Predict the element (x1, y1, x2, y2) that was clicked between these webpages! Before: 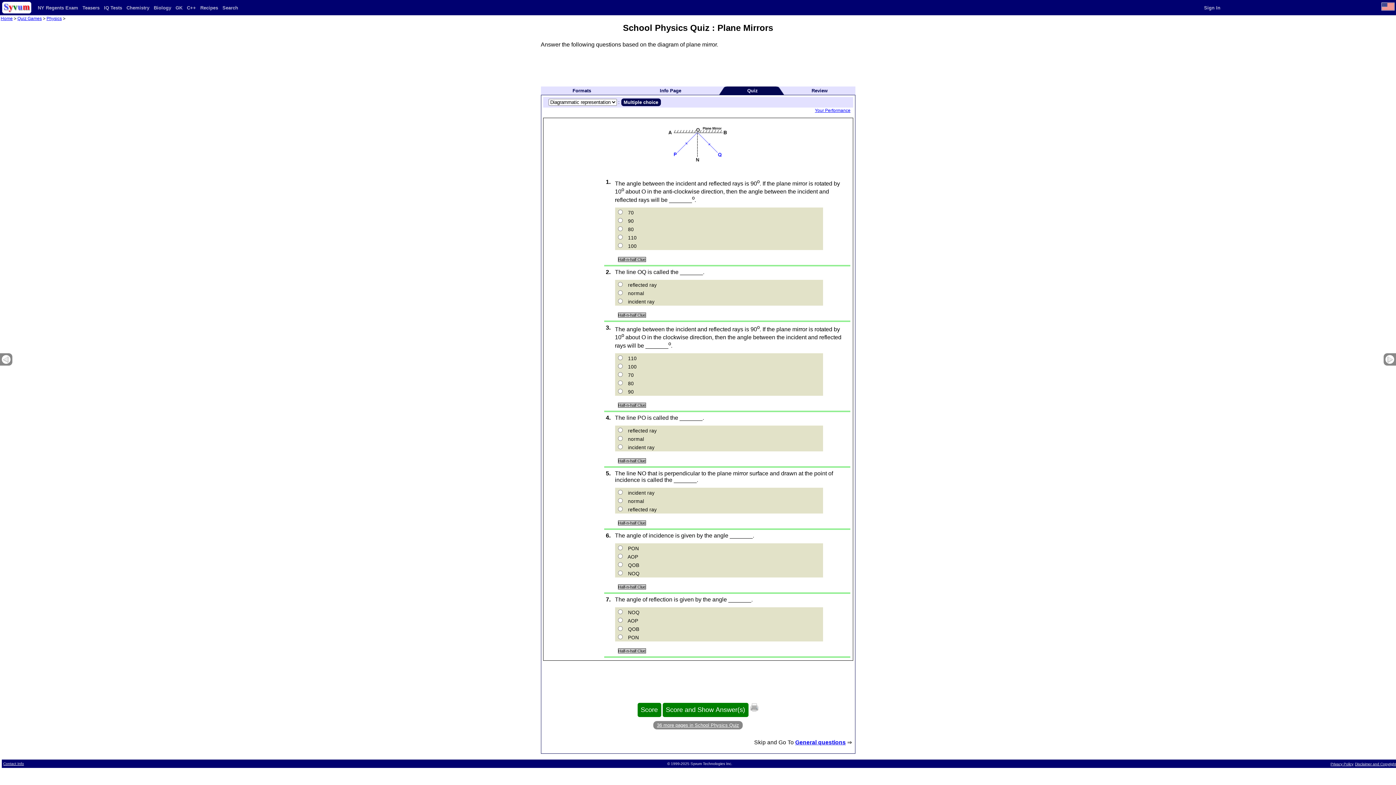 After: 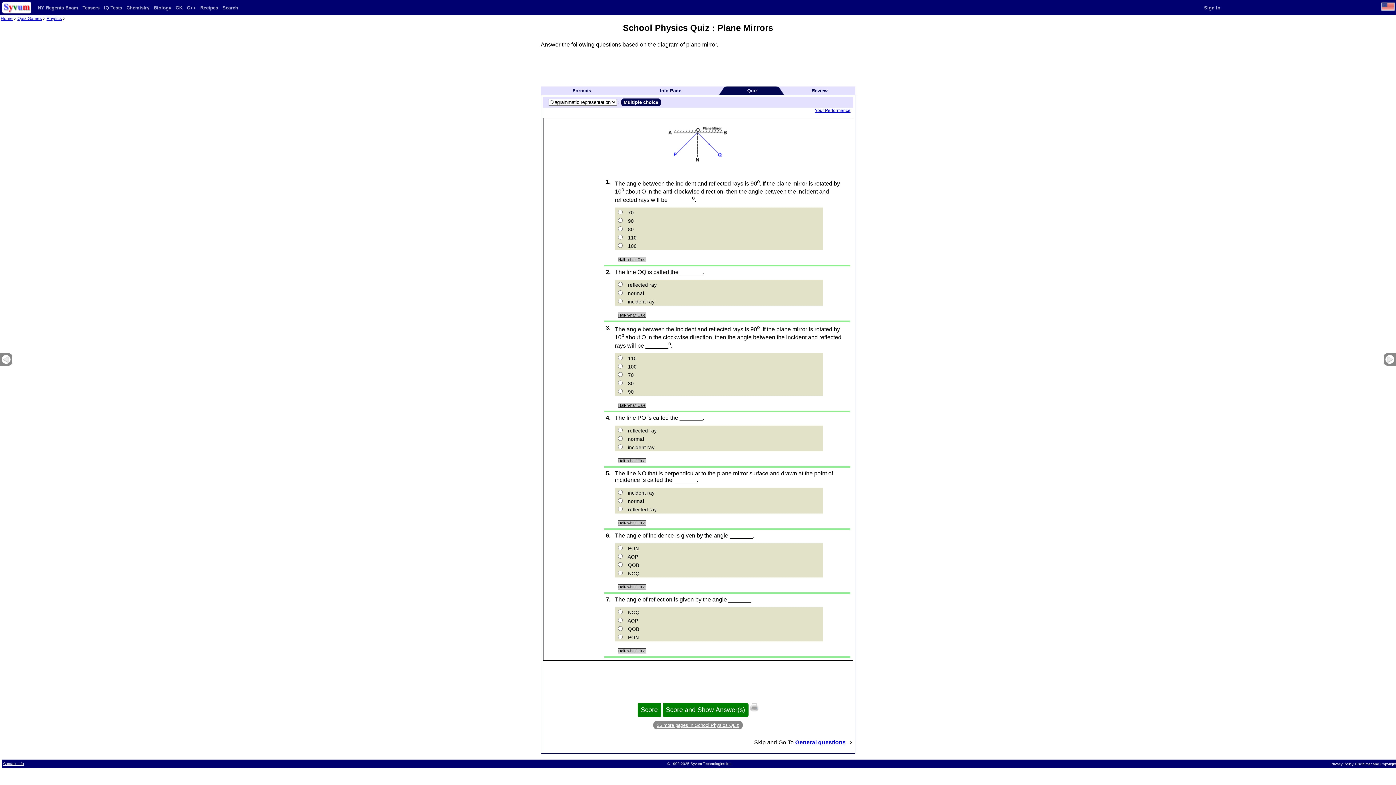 Action: bbox: (747, 87, 758, 93) label: Quiz